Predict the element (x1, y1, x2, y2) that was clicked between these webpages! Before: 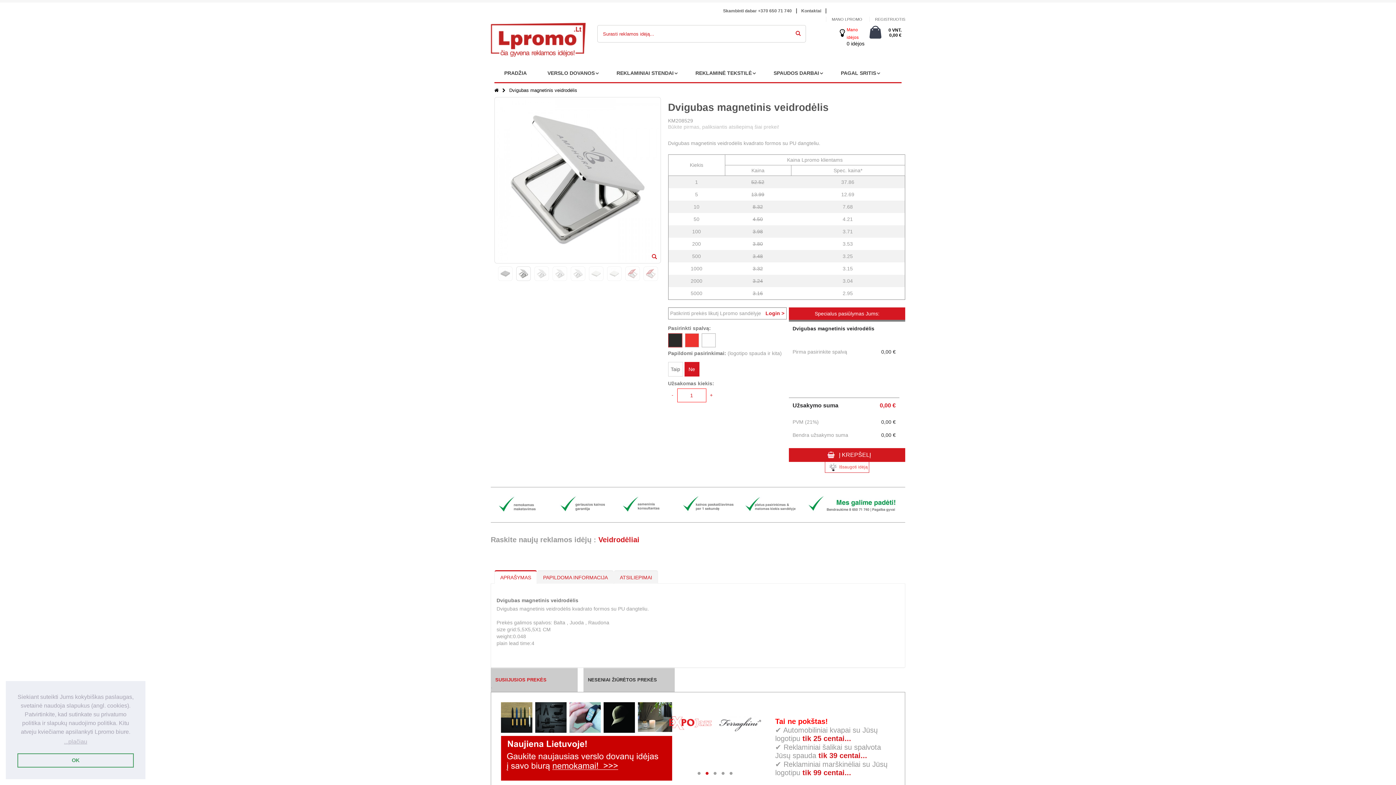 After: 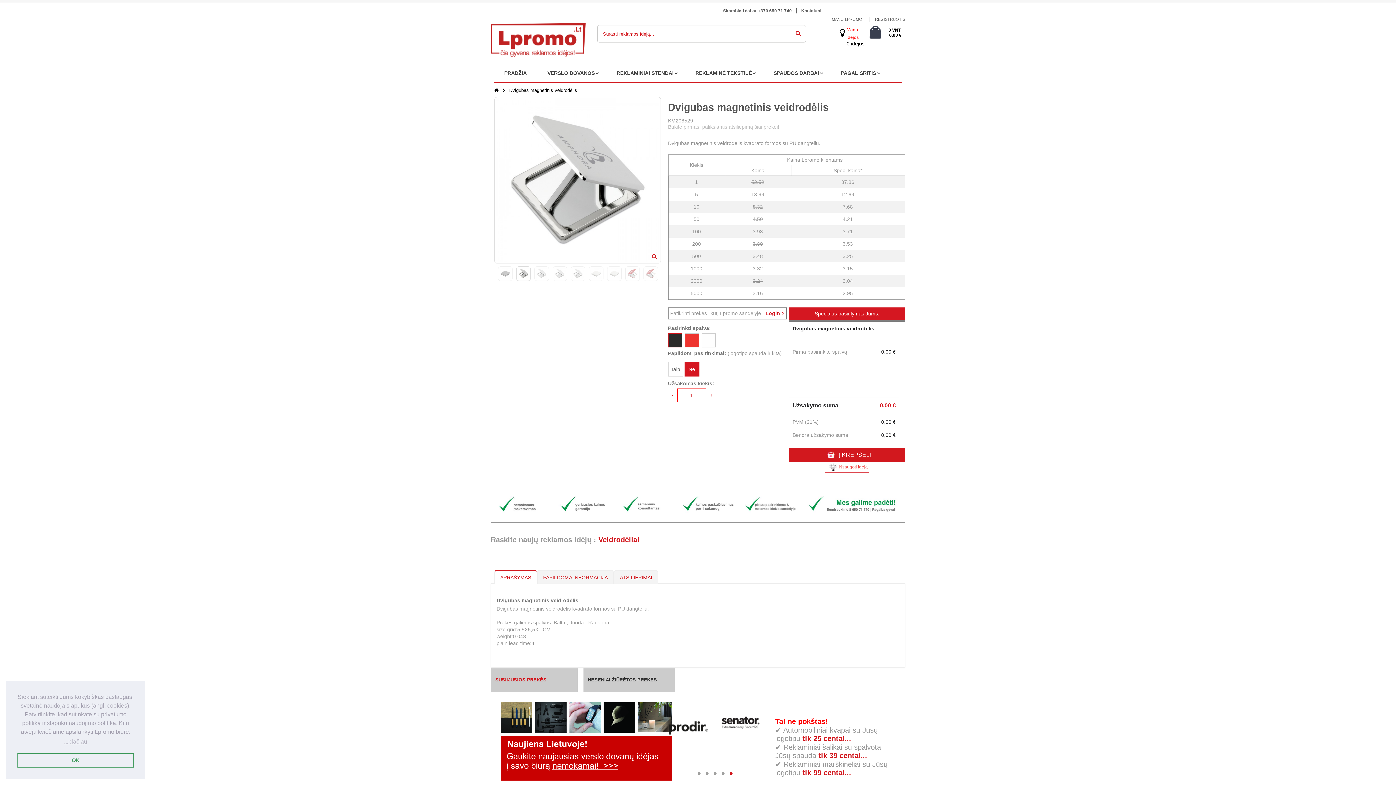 Action: label: APRAŠYMAS bbox: (494, 571, 536, 584)